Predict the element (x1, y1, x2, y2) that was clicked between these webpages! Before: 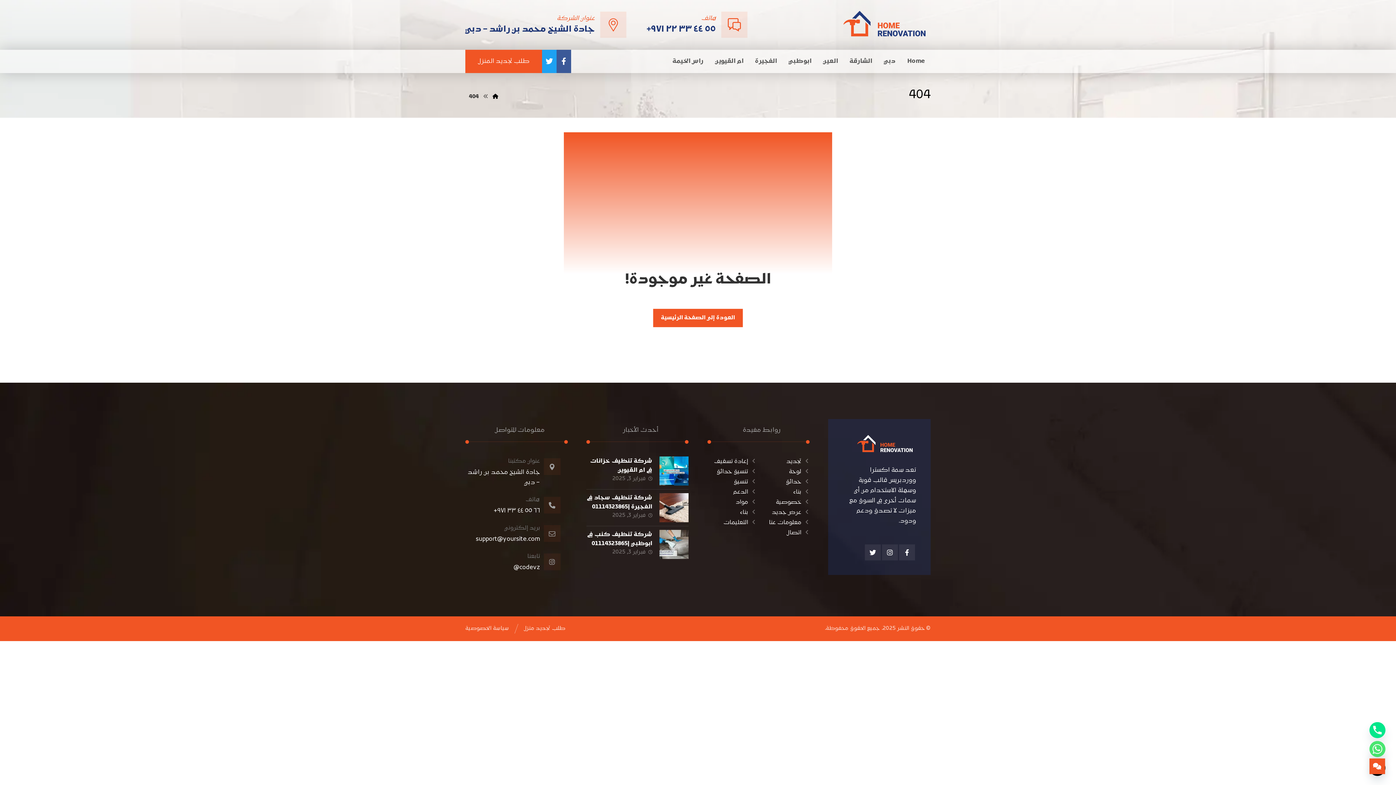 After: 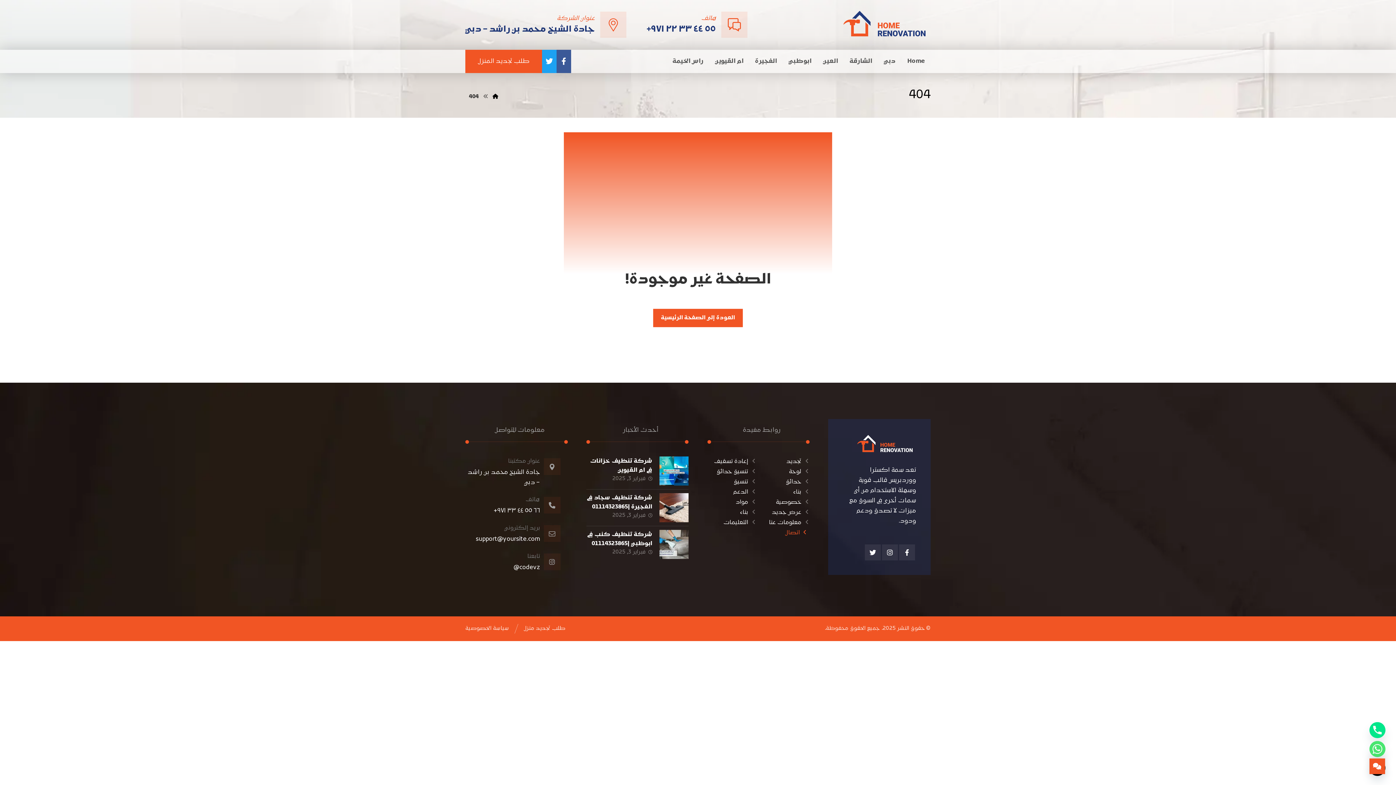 Action: label: اتصال bbox: (786, 529, 809, 536)